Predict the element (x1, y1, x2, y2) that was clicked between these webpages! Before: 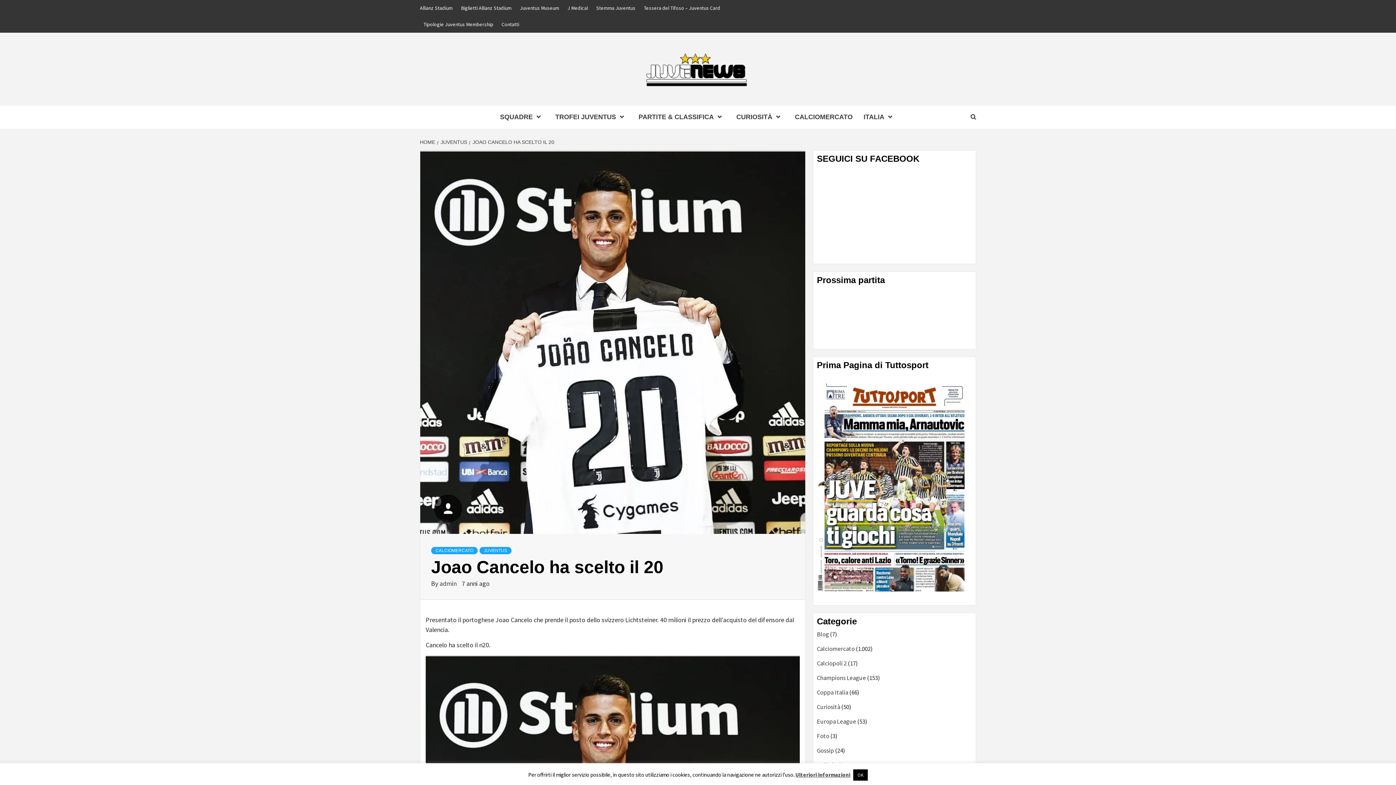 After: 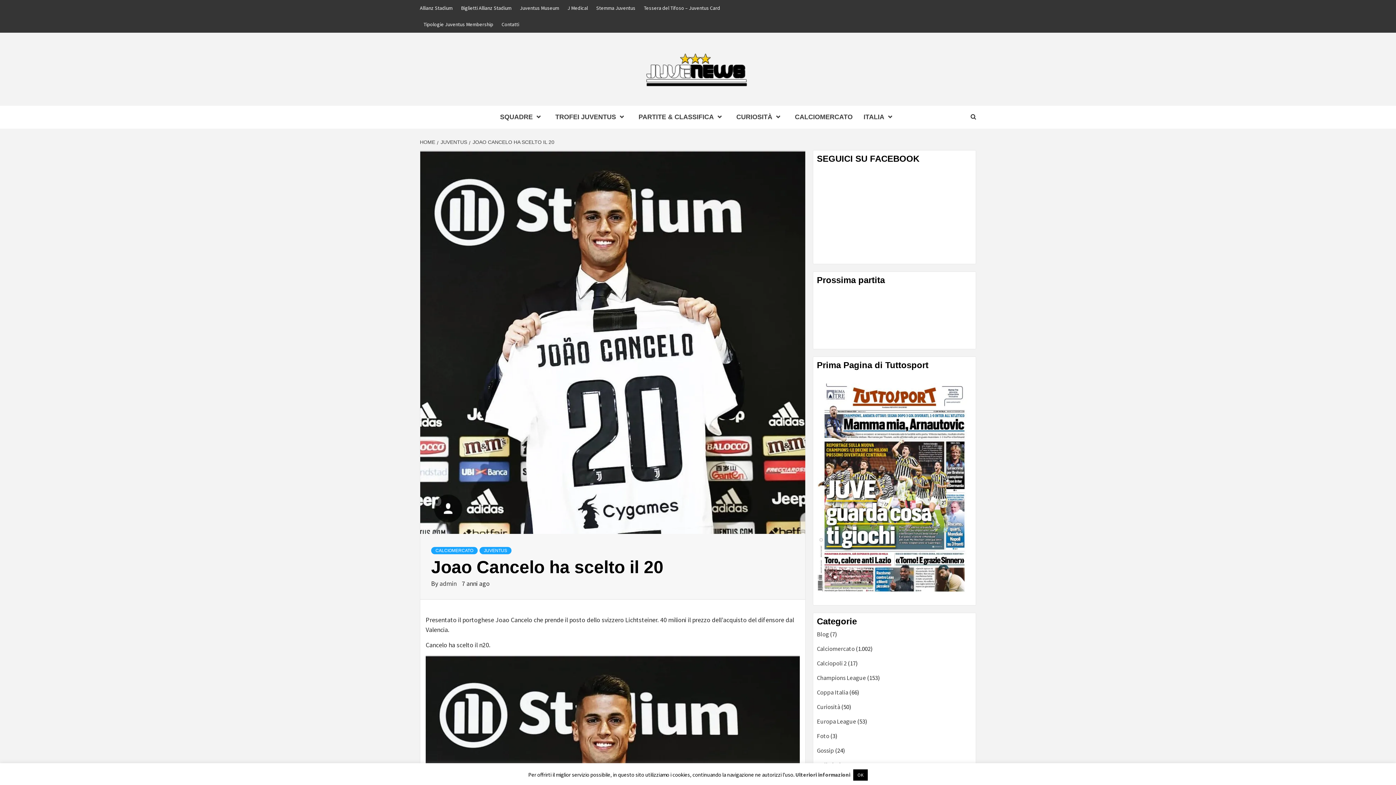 Action: bbox: (795, 771, 850, 778) label: Ulteriori informazioni